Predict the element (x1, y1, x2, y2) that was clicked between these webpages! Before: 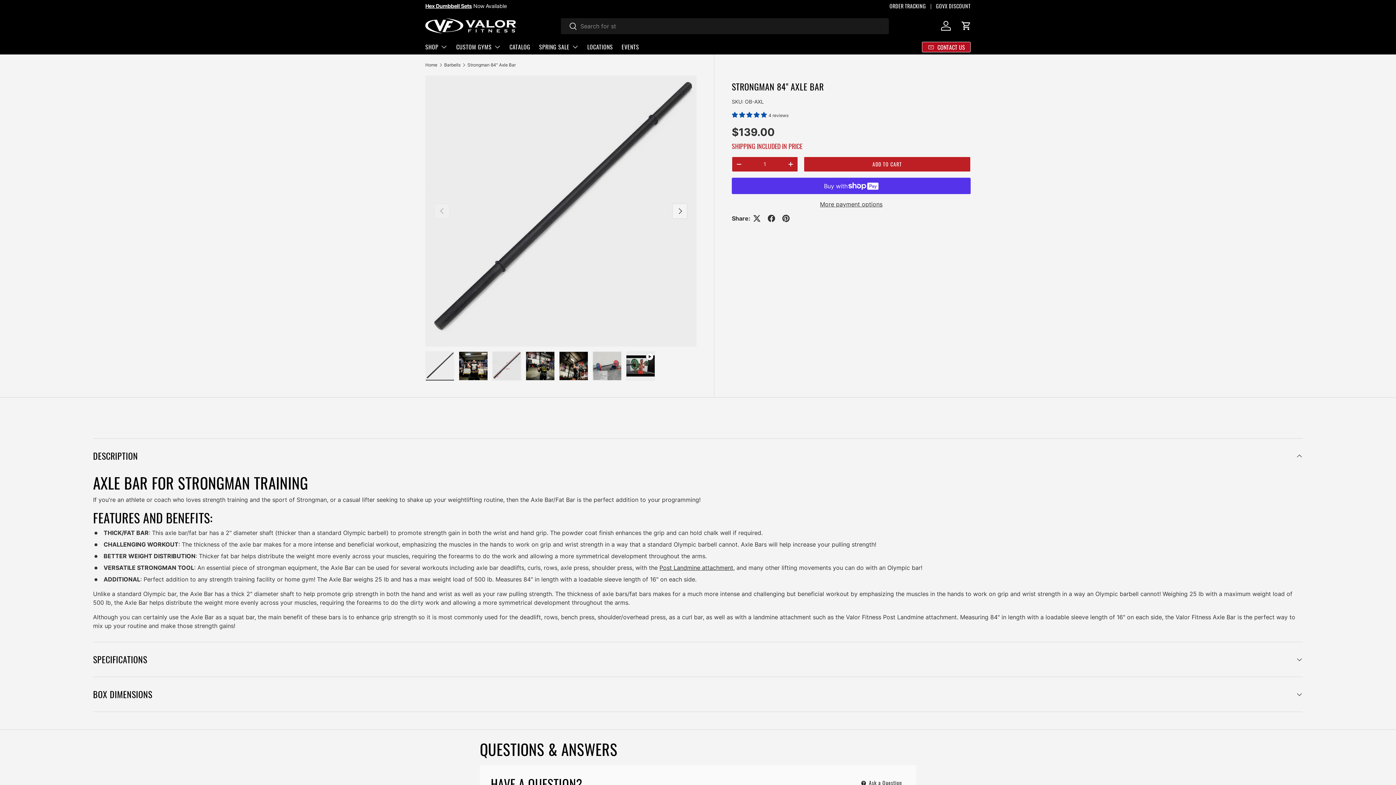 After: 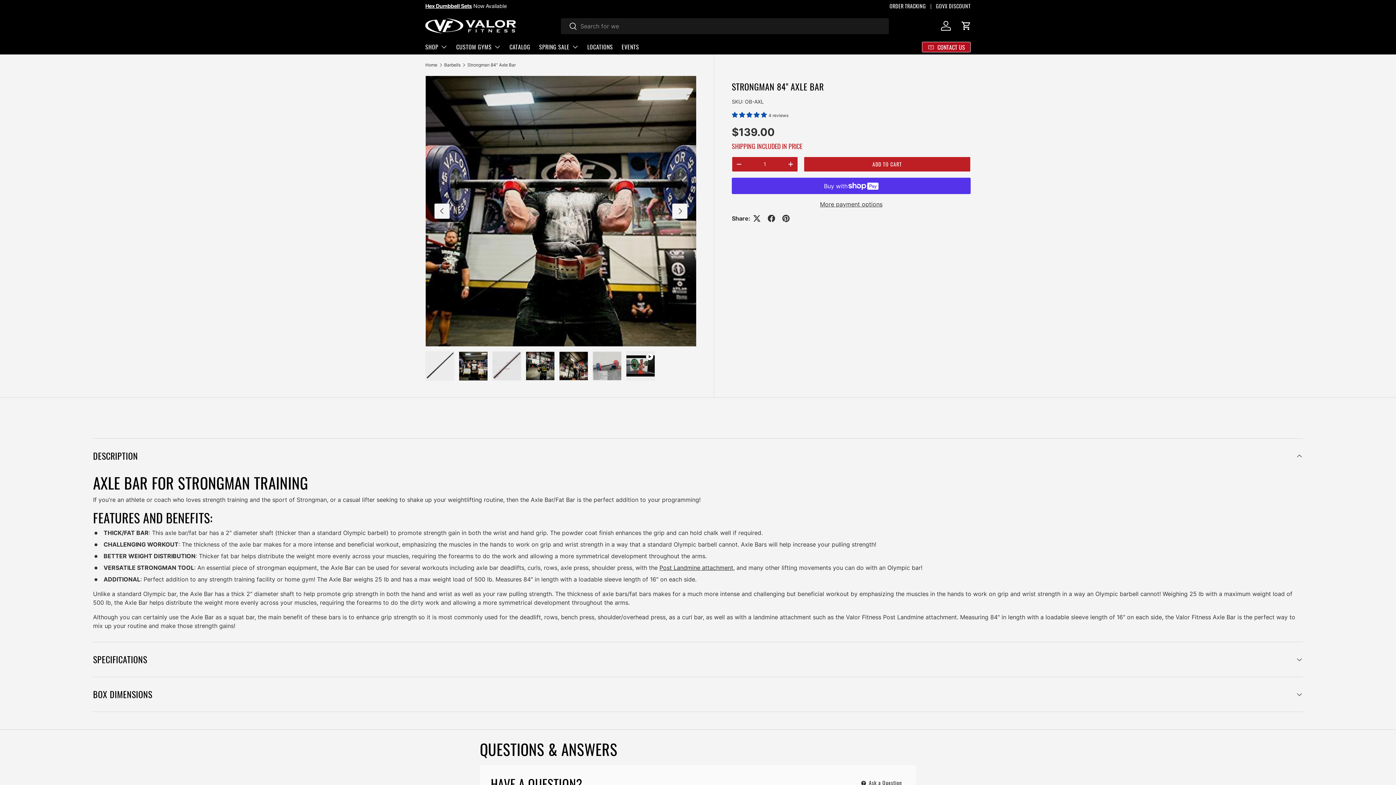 Action: label: NEXT bbox: (672, 203, 687, 218)